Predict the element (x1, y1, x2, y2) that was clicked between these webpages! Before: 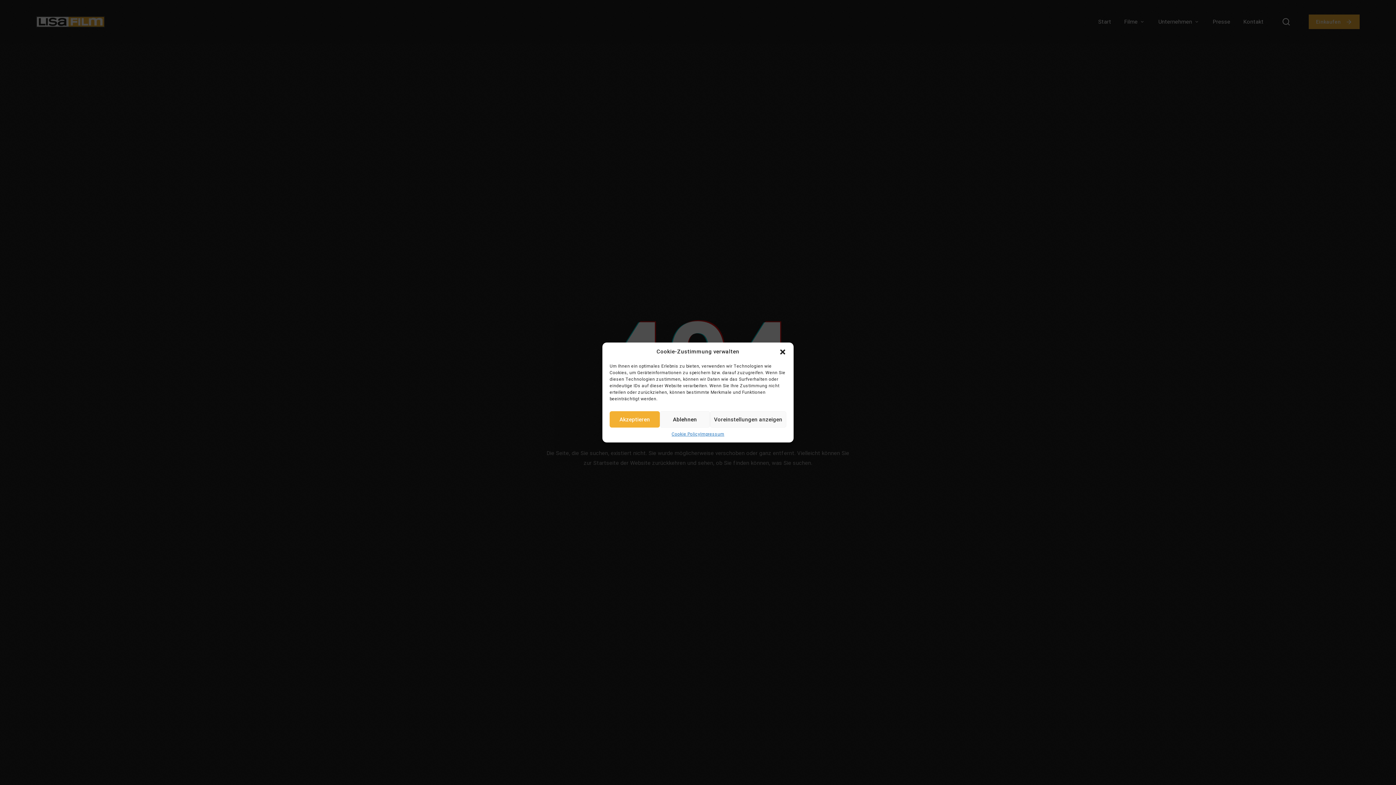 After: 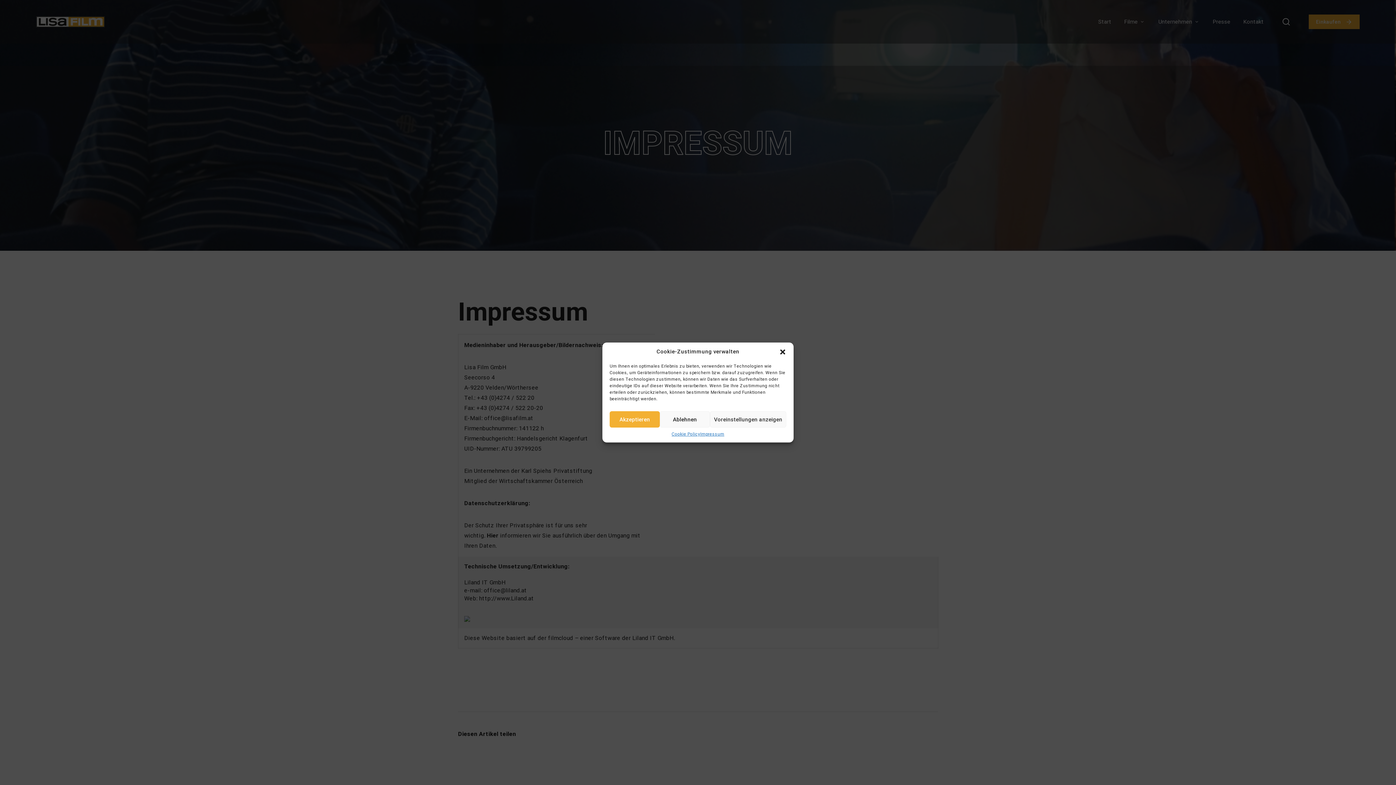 Action: bbox: (700, 431, 724, 437) label: Impressum